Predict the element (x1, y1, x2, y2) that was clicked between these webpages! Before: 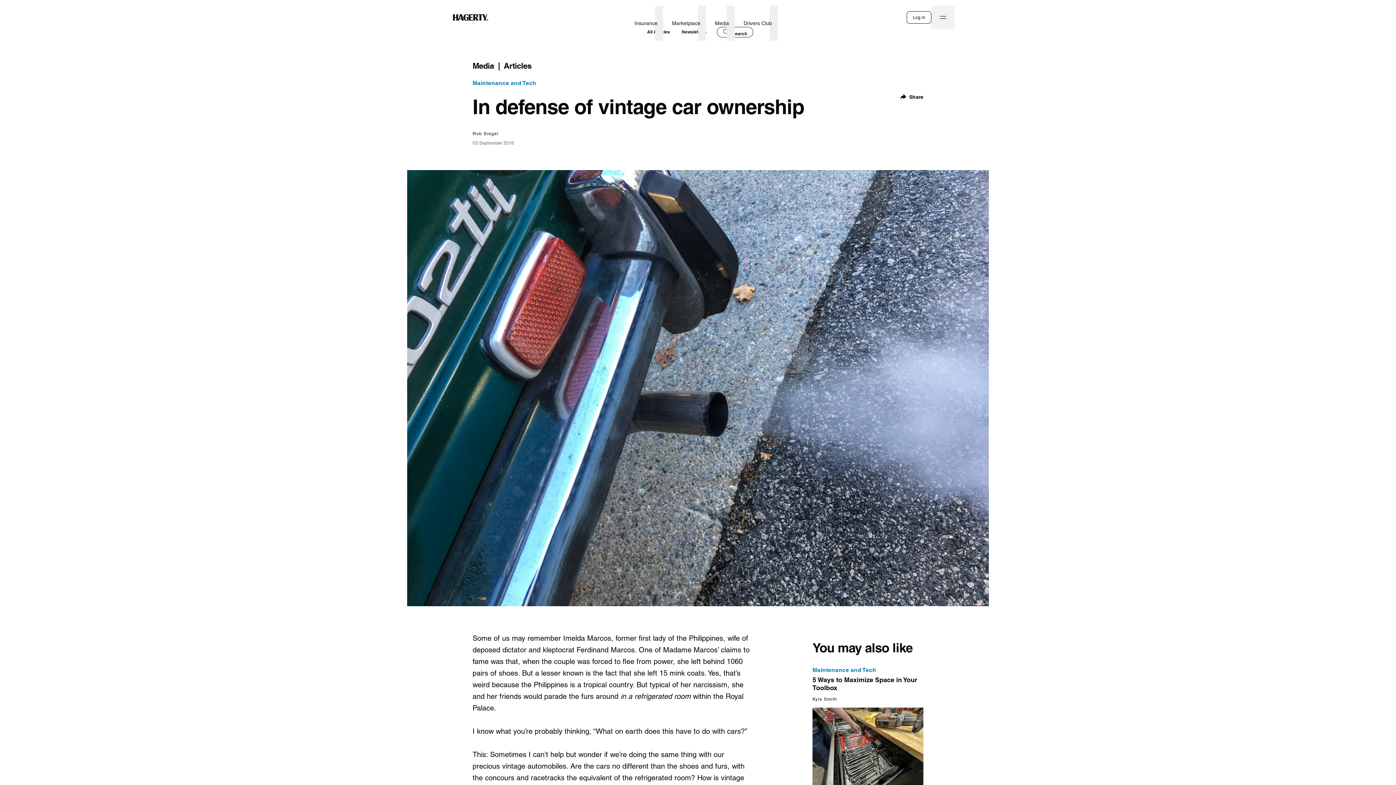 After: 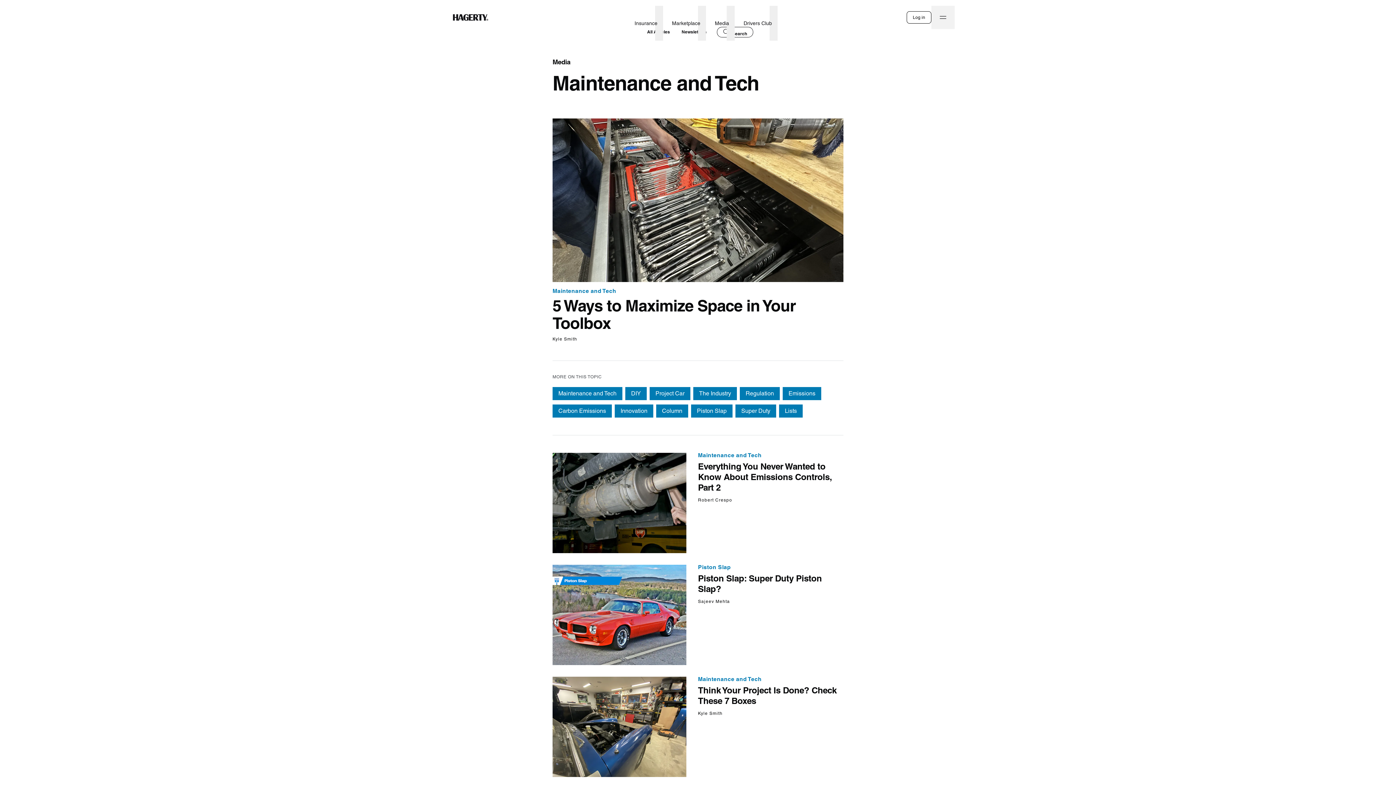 Action: label: Maintenance and Tech bbox: (472, 79, 536, 86)